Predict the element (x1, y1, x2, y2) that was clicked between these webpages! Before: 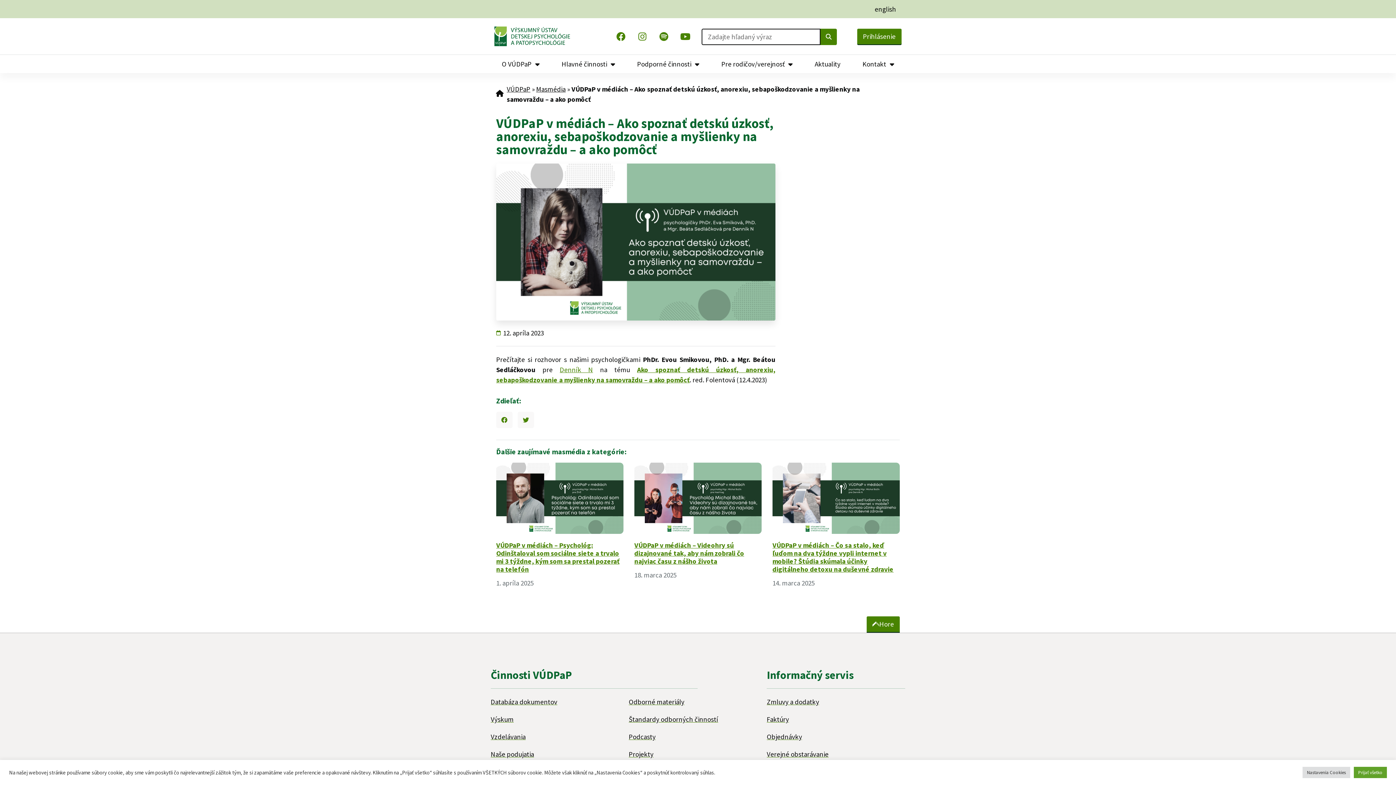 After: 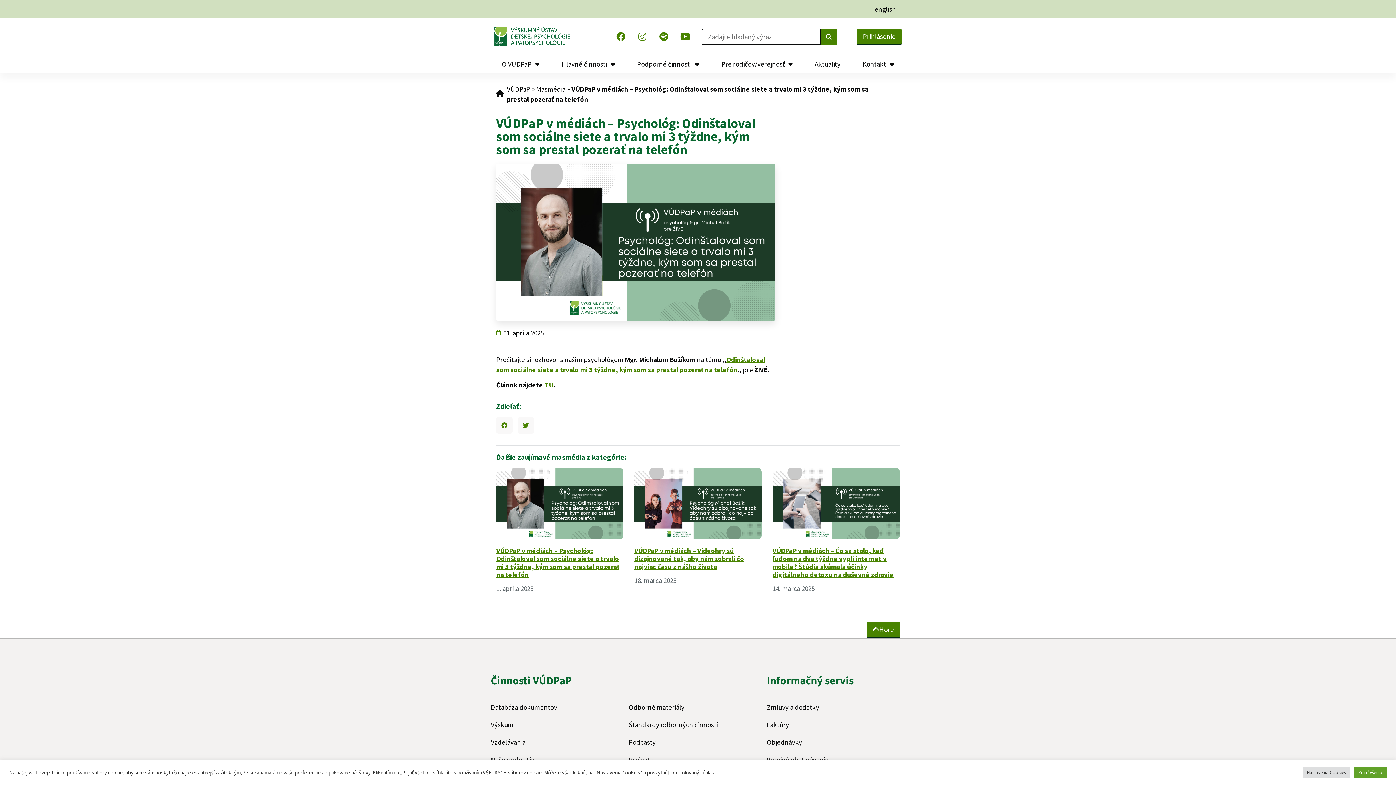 Action: label: VÚDPaP v médiách – Psychológ: Odinštaloval som sociálne siete a trvalo mi 3 týždne, kým som sa prestal pozerať na telefón bbox: (496, 541, 619, 573)